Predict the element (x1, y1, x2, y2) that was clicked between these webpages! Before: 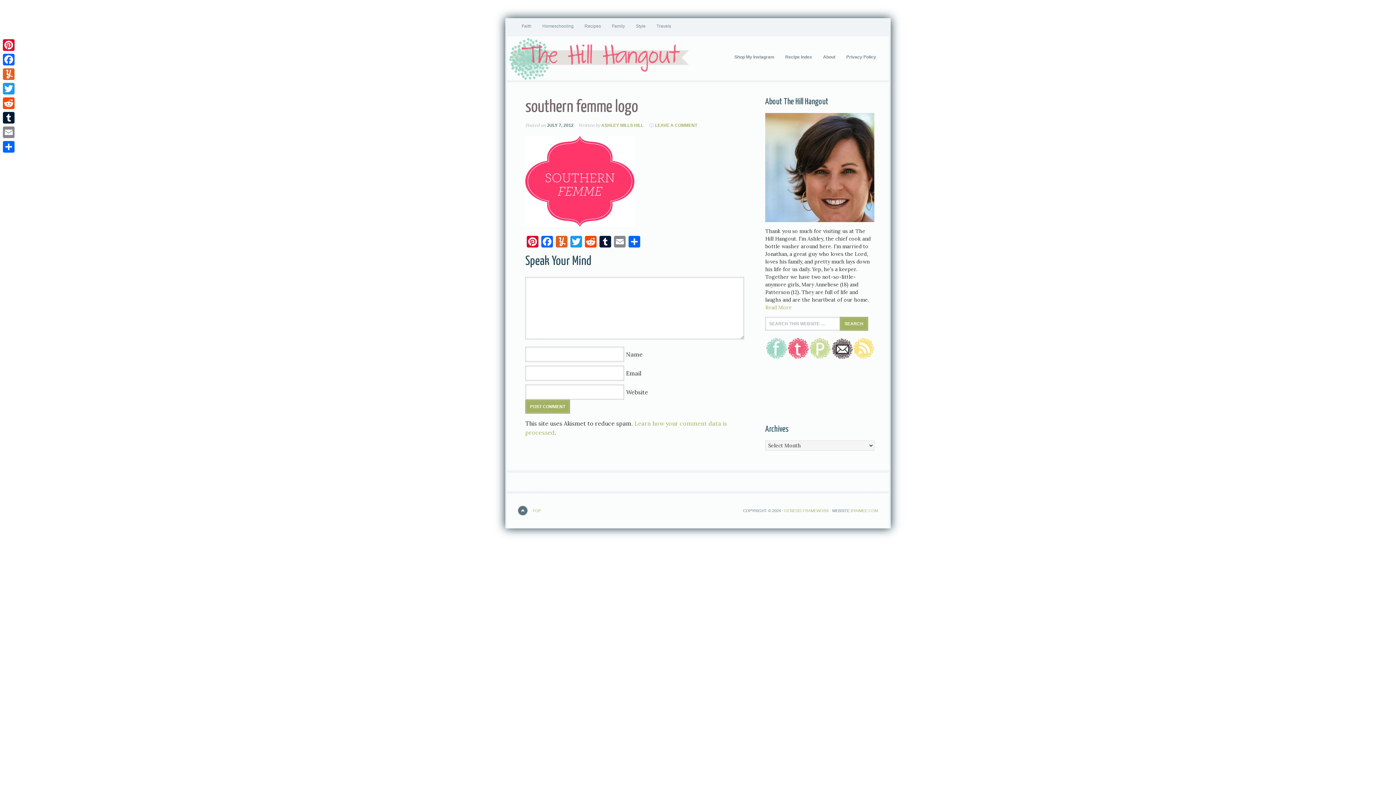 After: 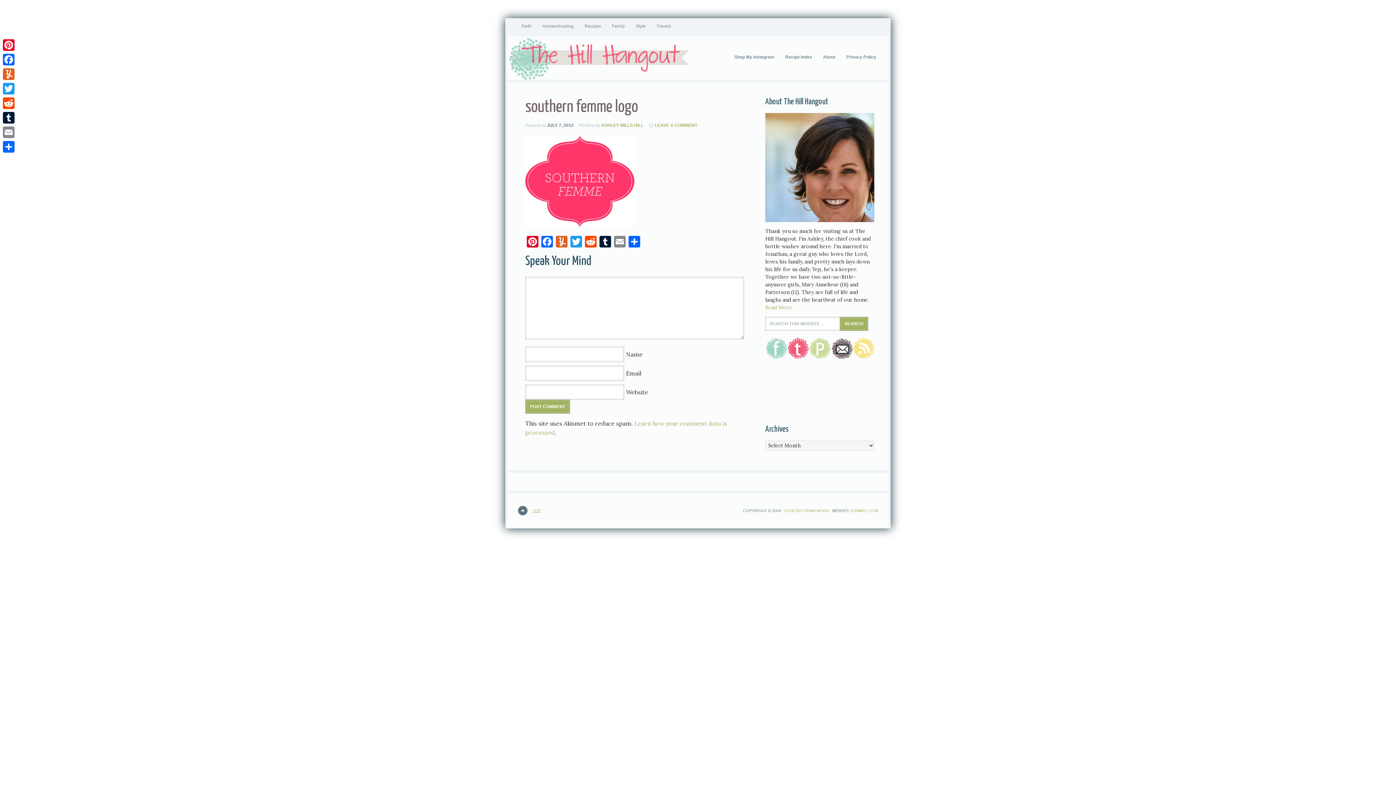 Action: bbox: (518, 505, 541, 516) label: TOP